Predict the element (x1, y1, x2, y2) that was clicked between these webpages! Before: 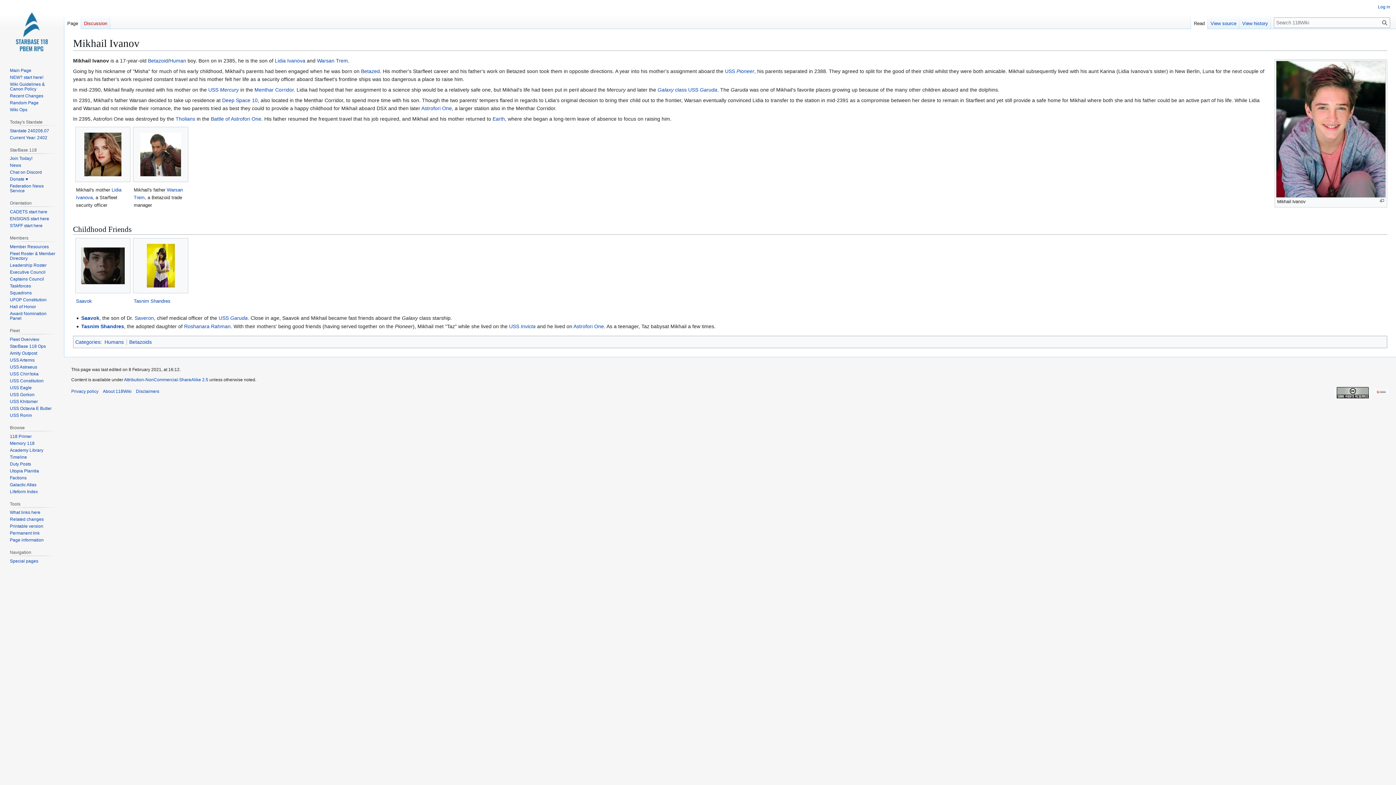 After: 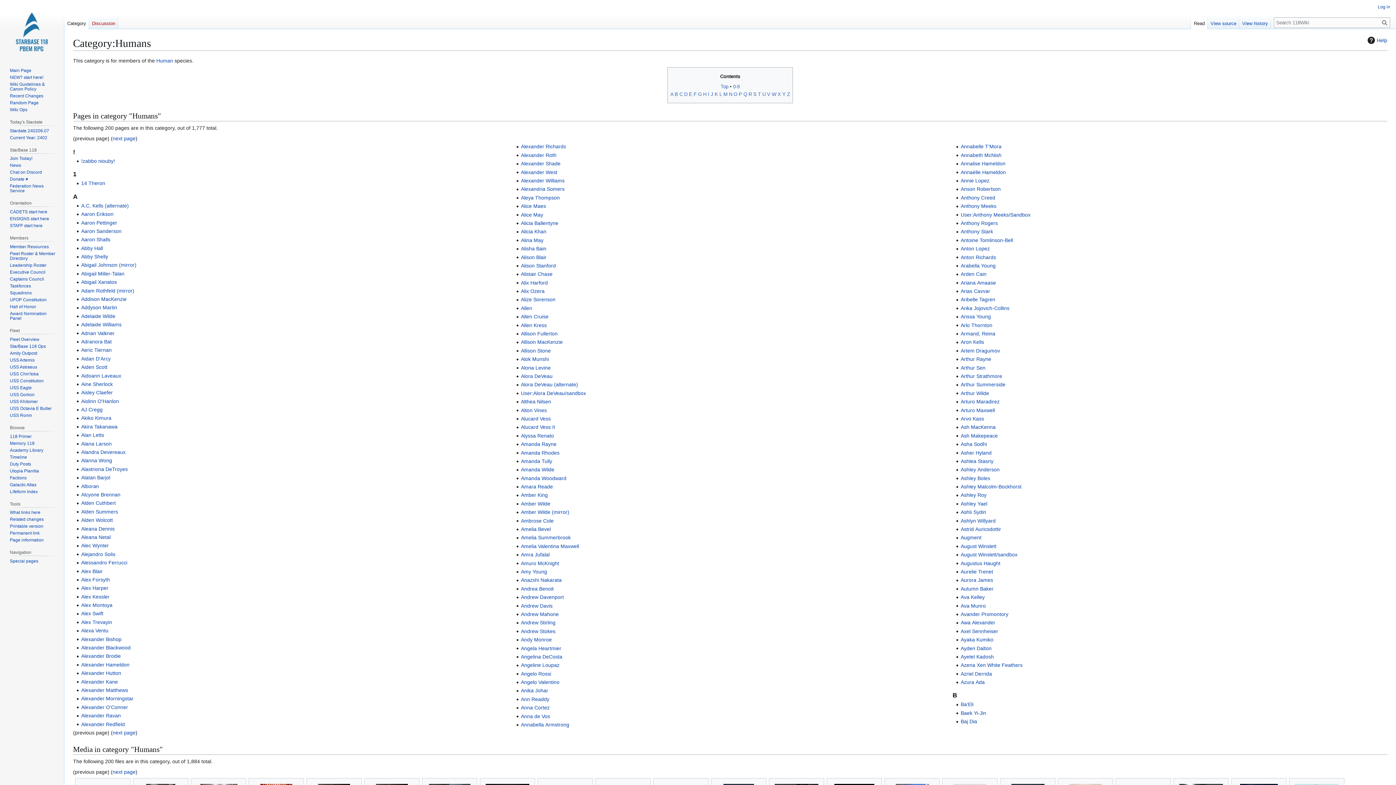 Action: label: Humans bbox: (104, 339, 123, 345)